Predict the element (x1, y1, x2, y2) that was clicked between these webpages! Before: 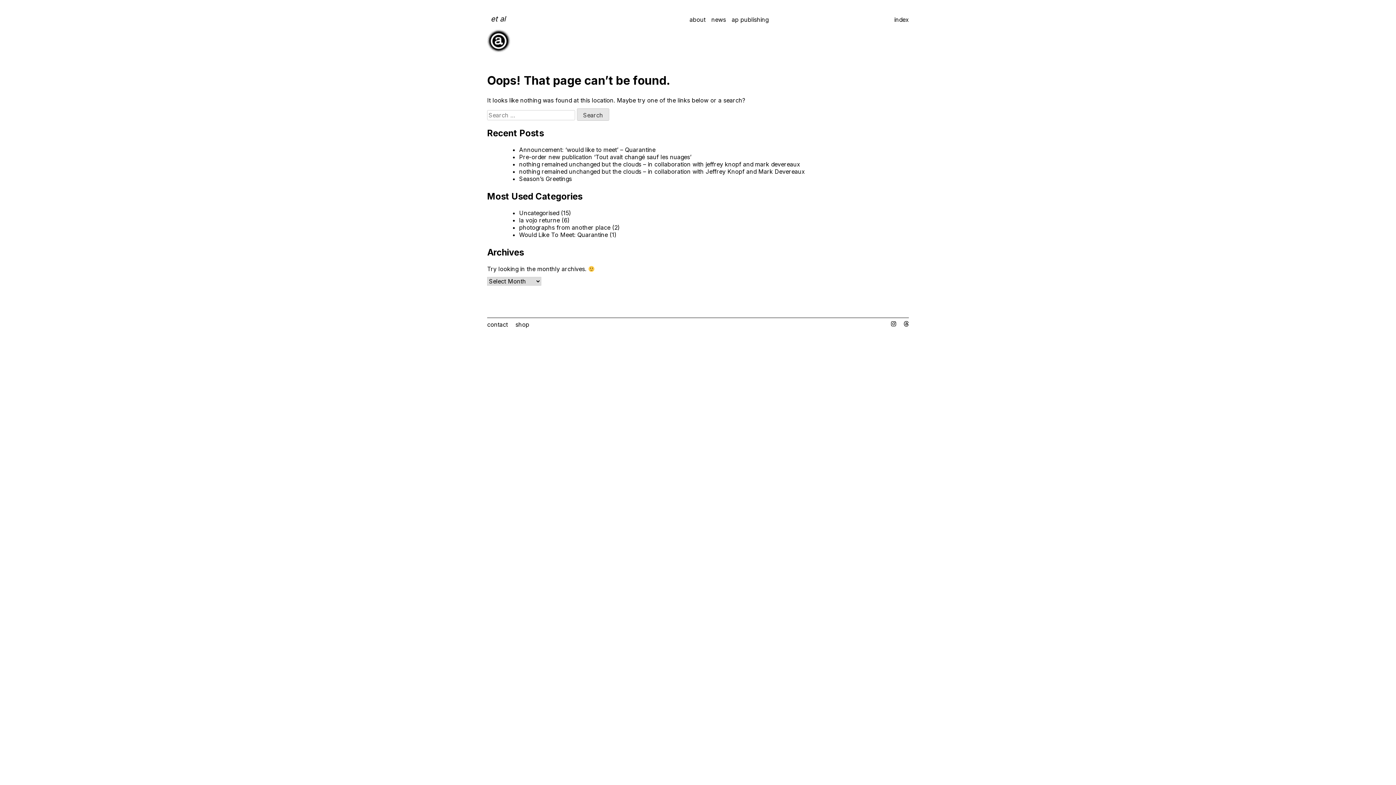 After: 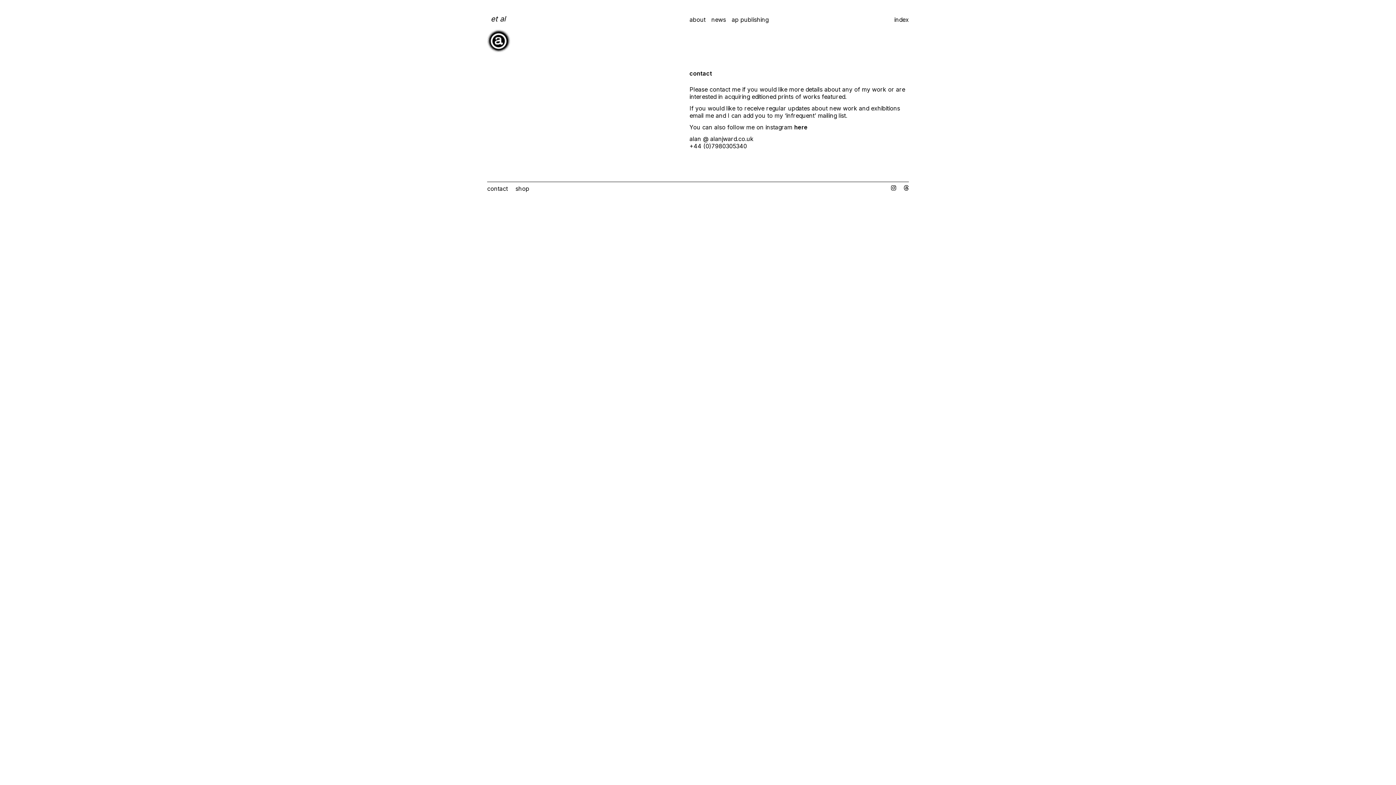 Action: bbox: (487, 321, 508, 328) label: contact